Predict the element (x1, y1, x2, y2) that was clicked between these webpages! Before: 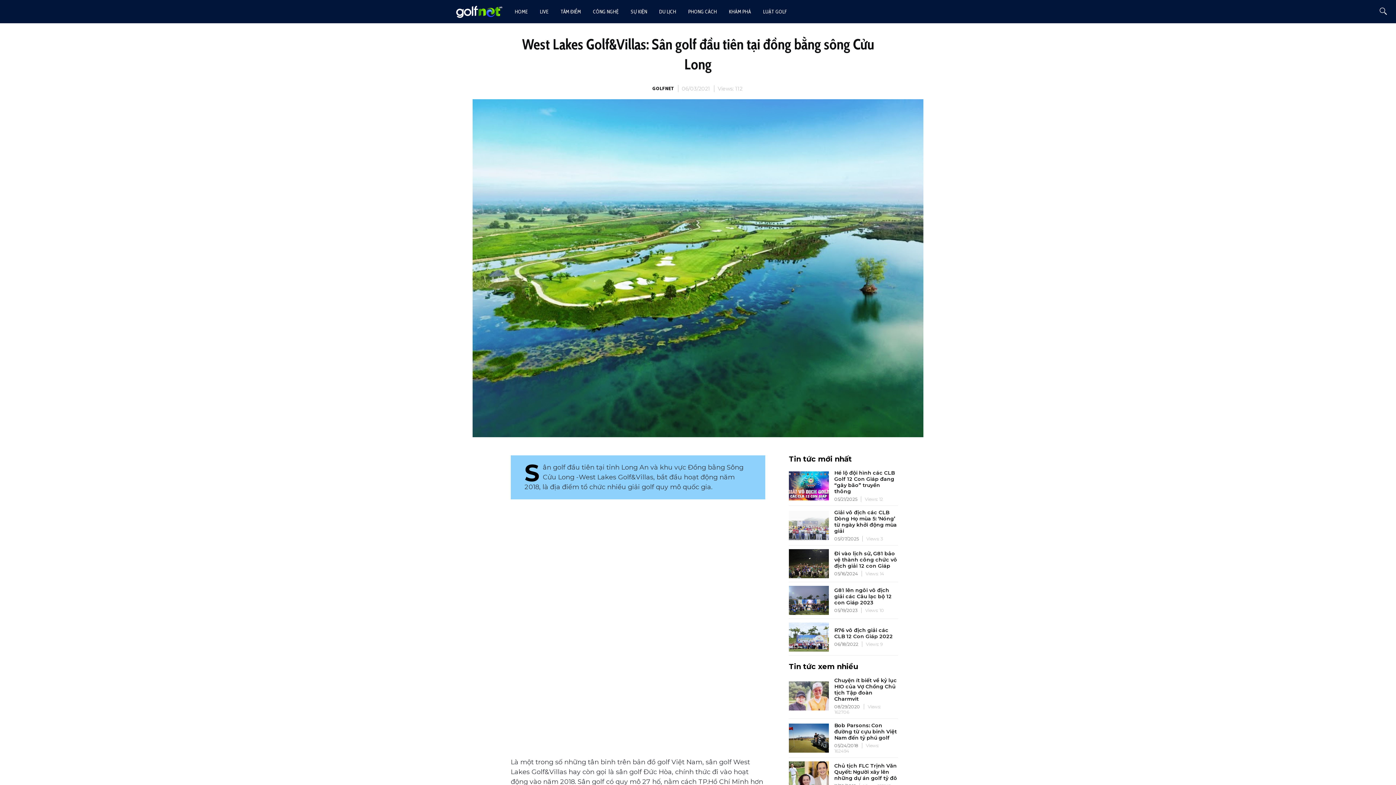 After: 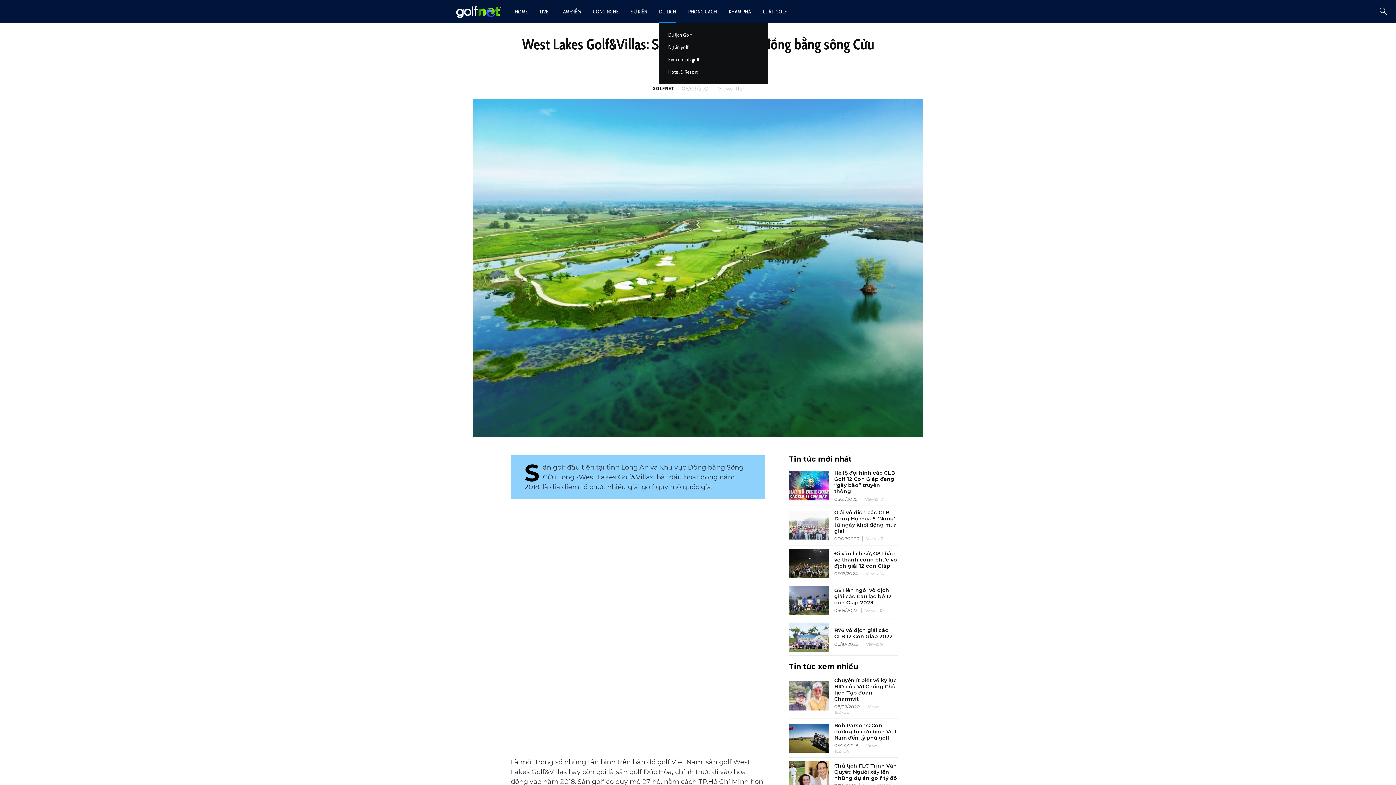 Action: bbox: (659, 8, 676, 14) label: DU LỊCH